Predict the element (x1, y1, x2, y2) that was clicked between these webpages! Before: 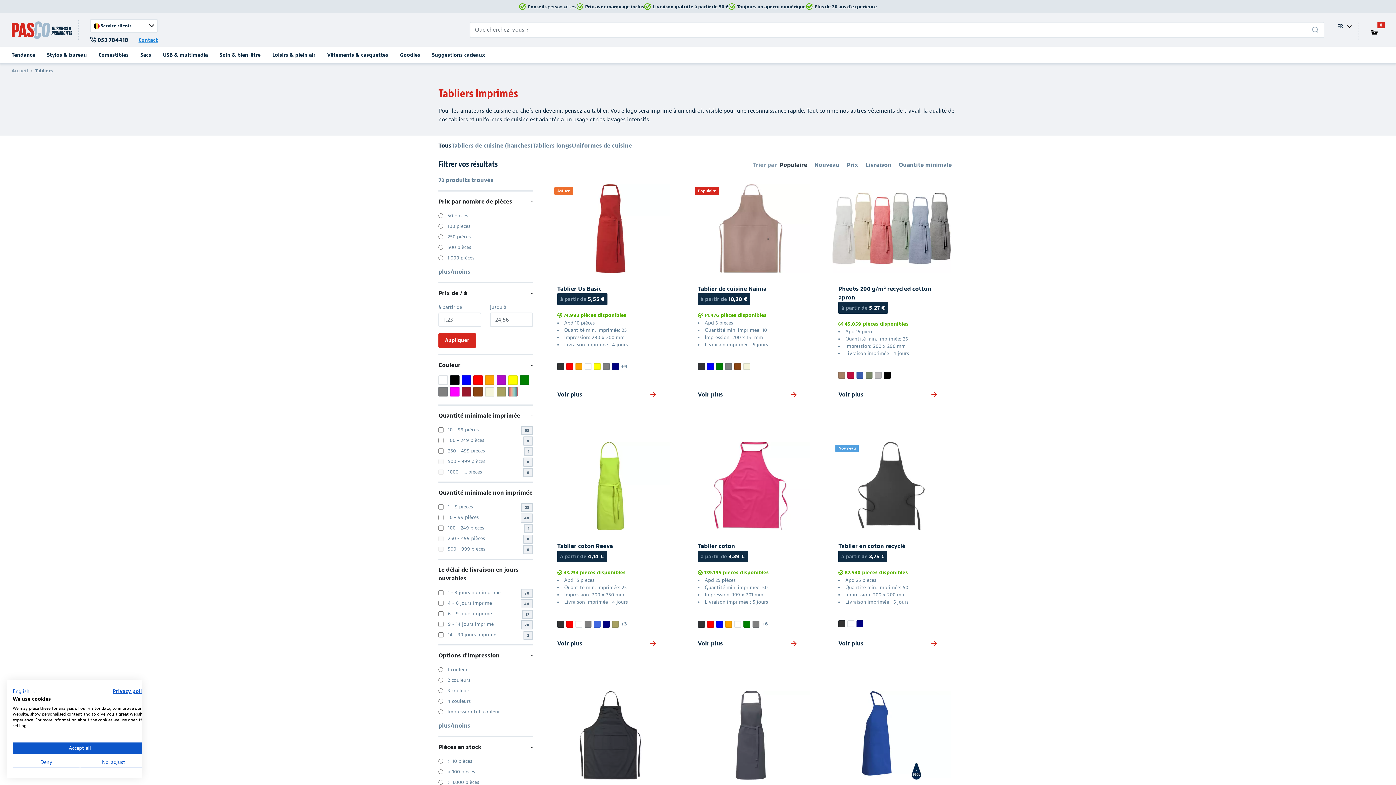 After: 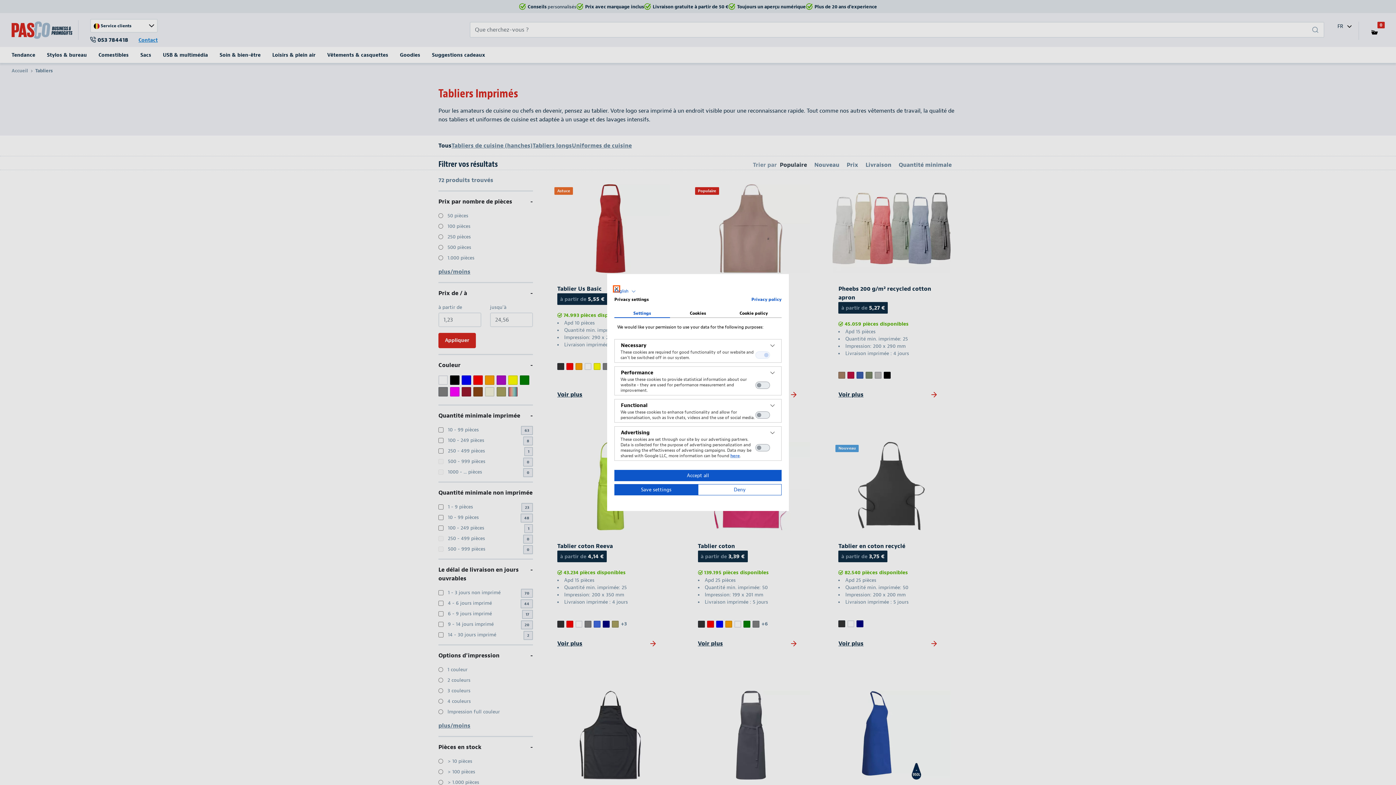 Action: bbox: (80, 757, 147, 768) label: Adjust cookie preferences